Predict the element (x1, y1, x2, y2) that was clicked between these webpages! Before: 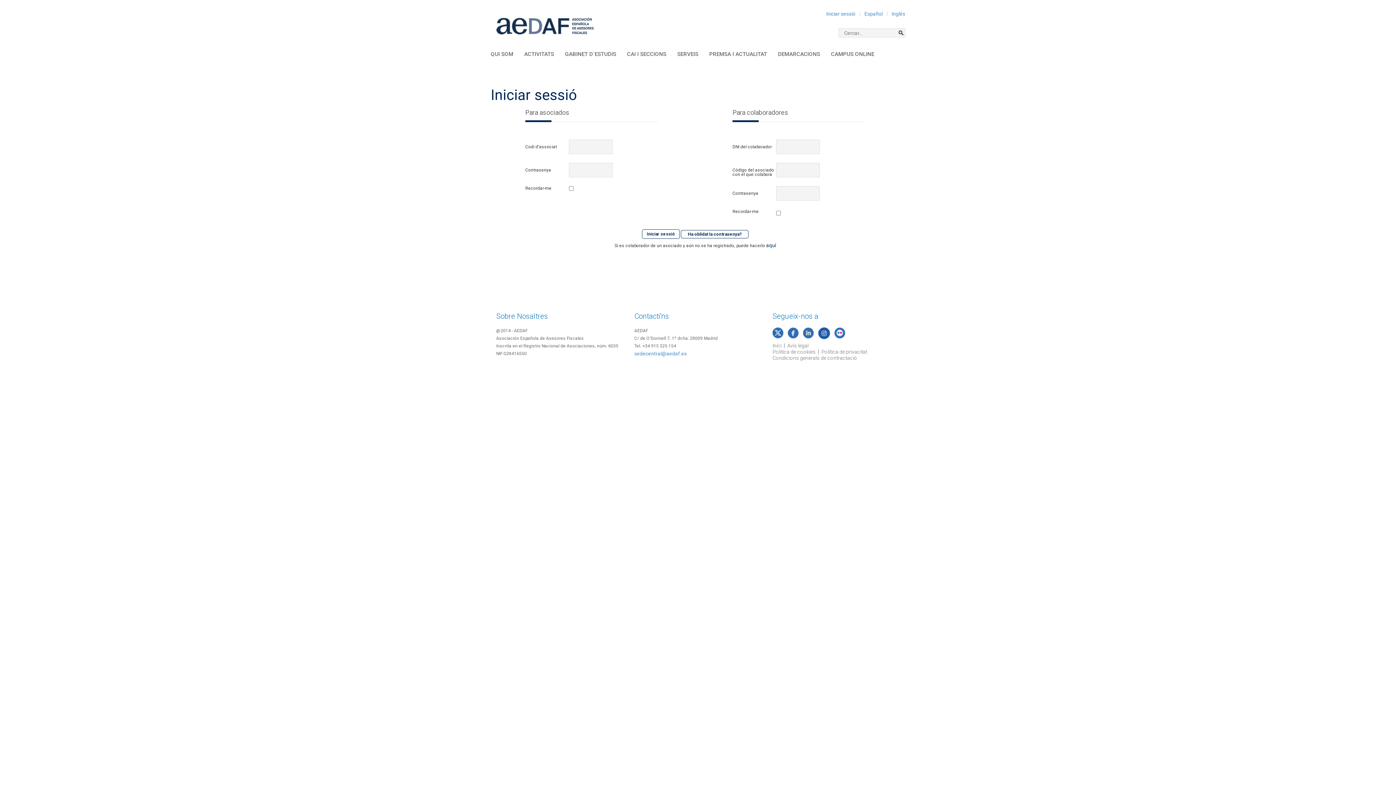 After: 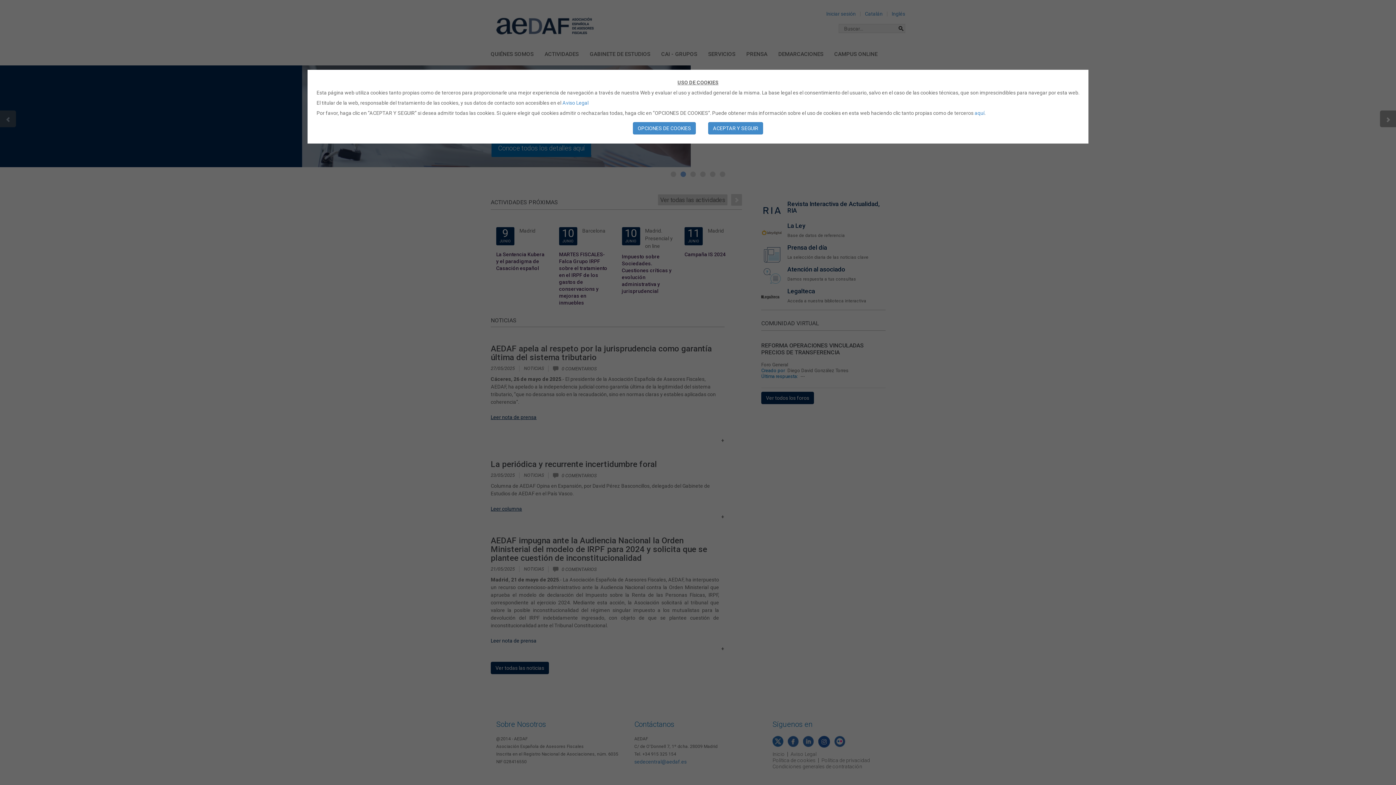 Action: bbox: (772, 343, 781, 348) label: Inici